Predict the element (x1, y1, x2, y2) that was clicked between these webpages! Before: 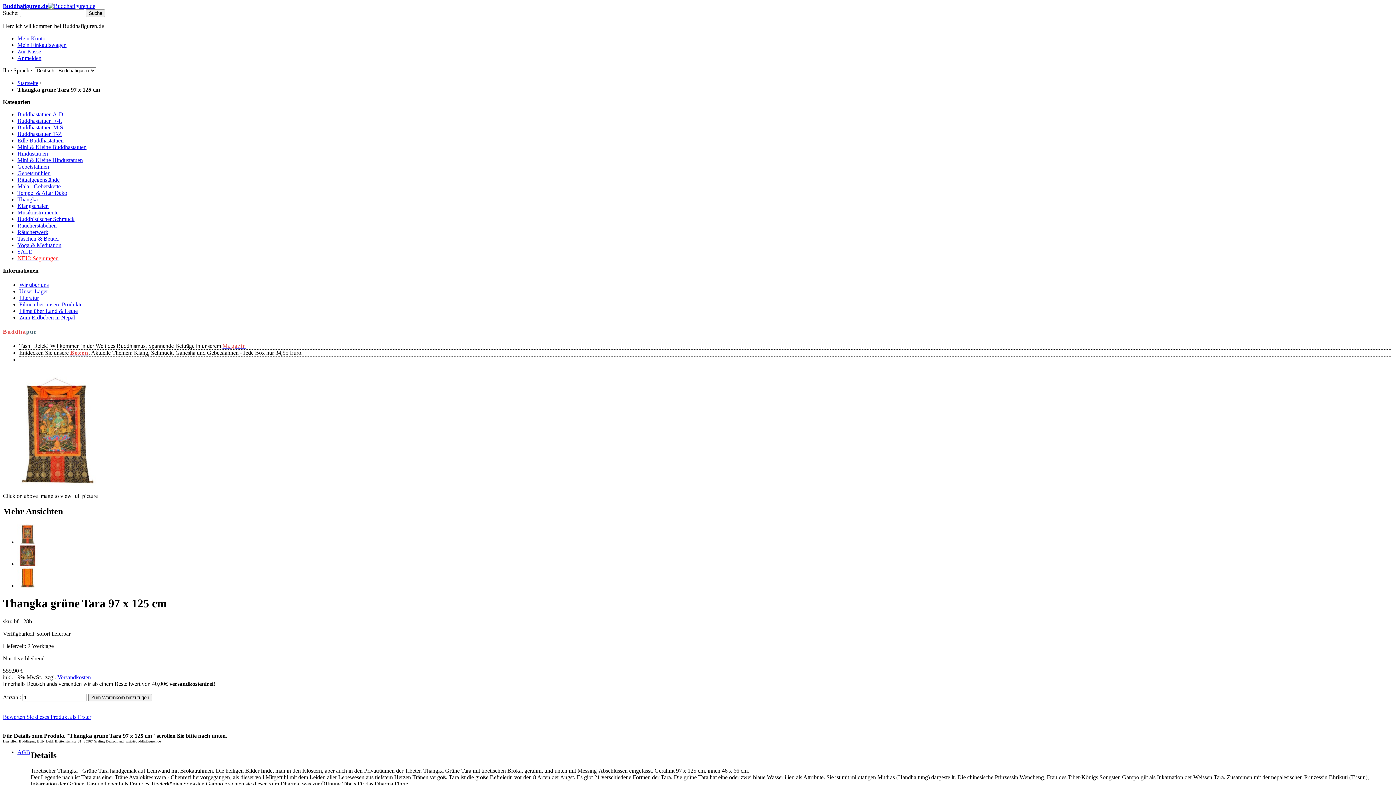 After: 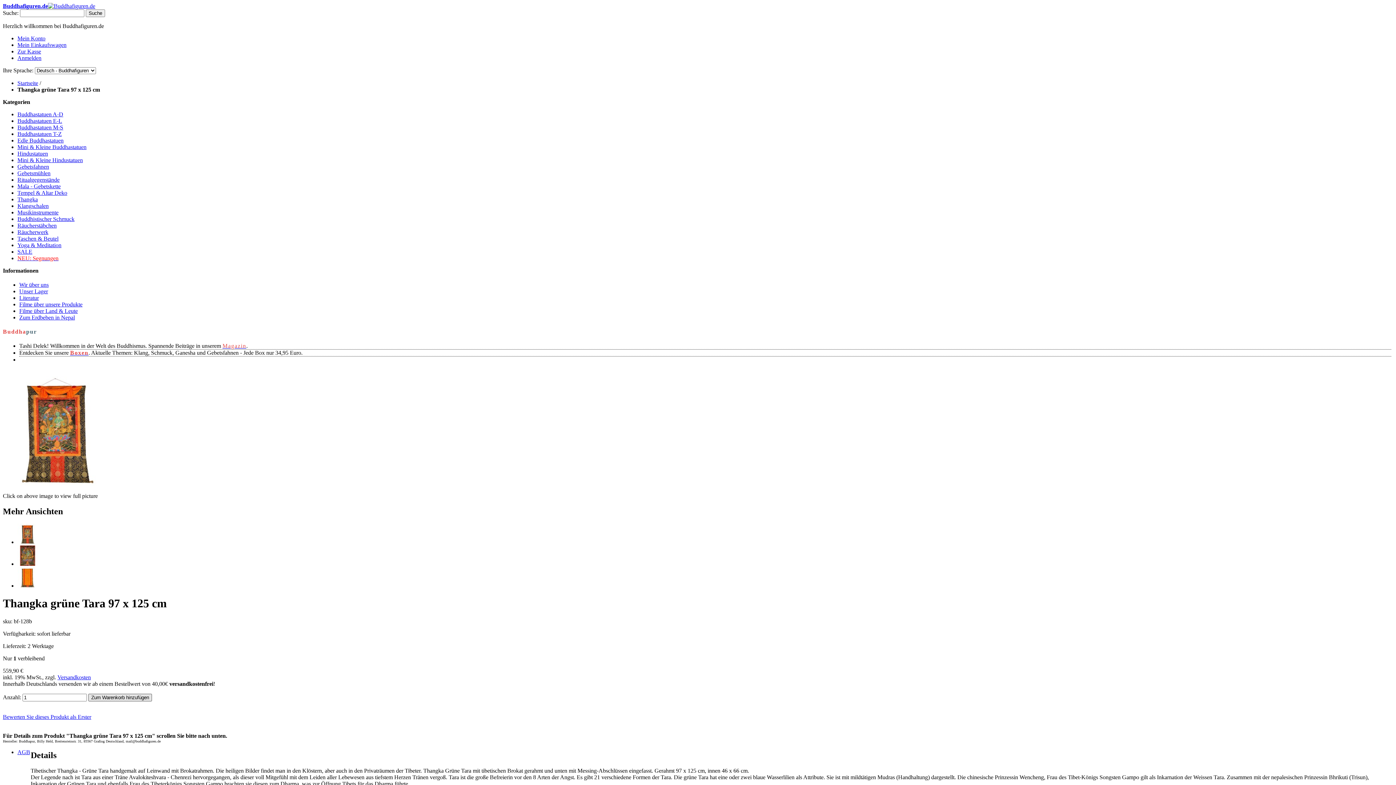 Action: bbox: (88, 694, 152, 701) label: Zum Warenkorb hinzufügen